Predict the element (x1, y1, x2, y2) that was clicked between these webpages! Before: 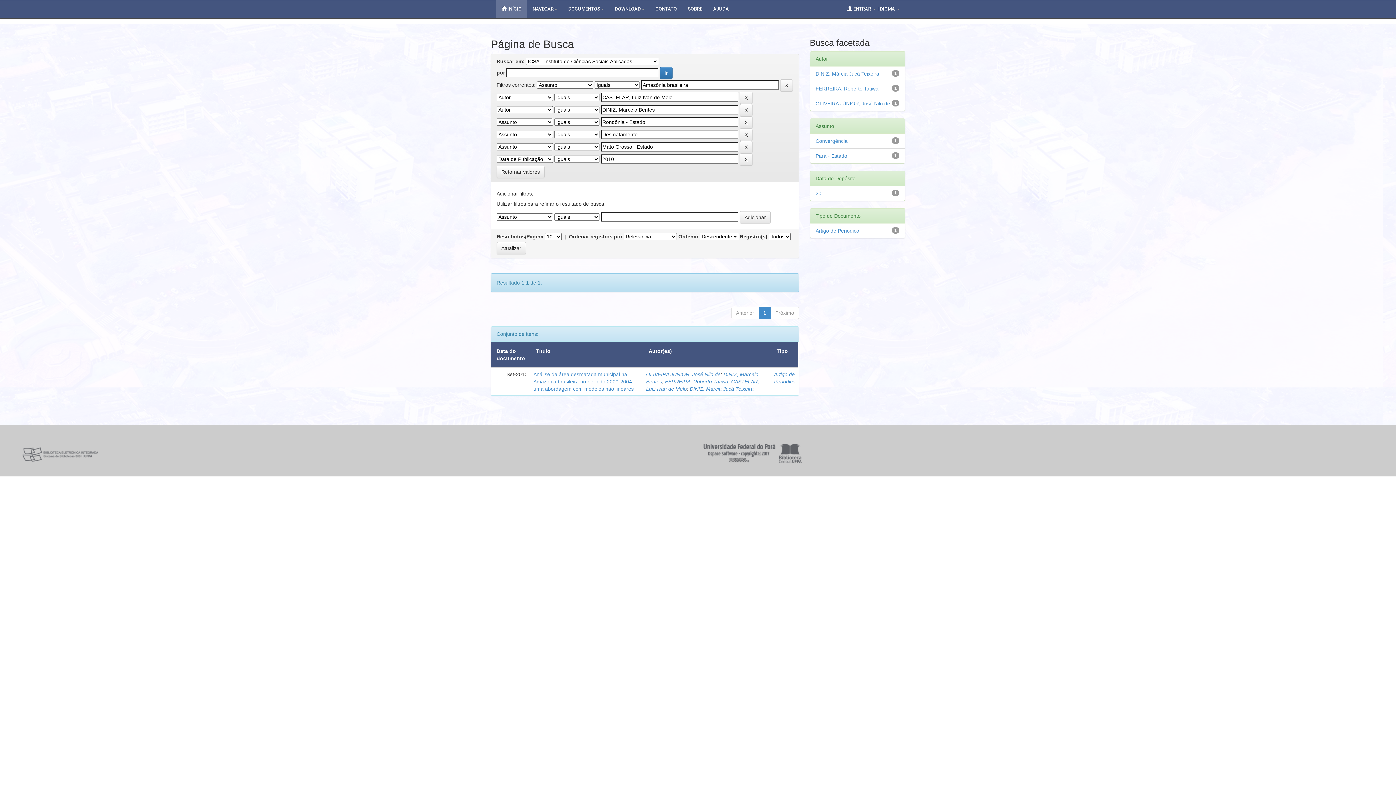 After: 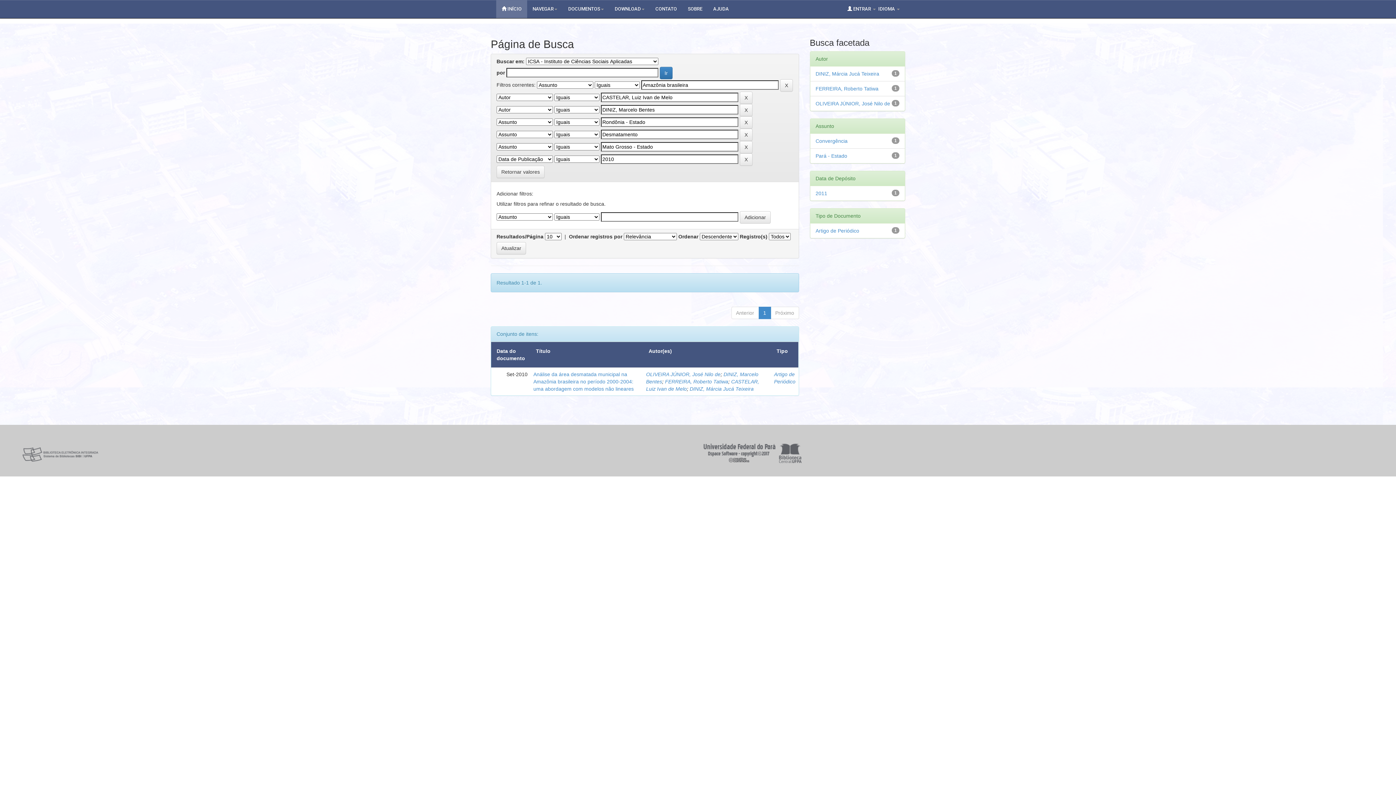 Action: bbox: (708, 0, 734, 18) label: AJUDA